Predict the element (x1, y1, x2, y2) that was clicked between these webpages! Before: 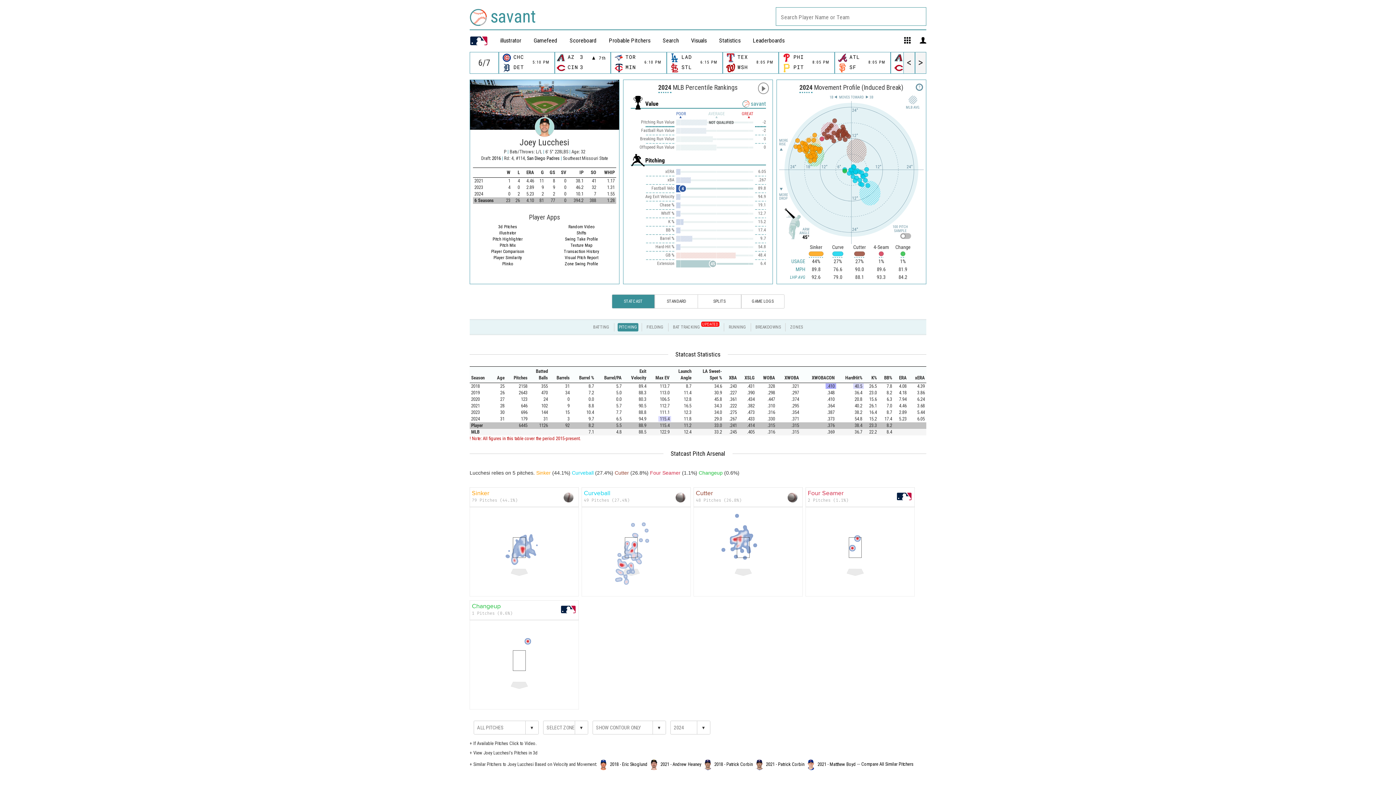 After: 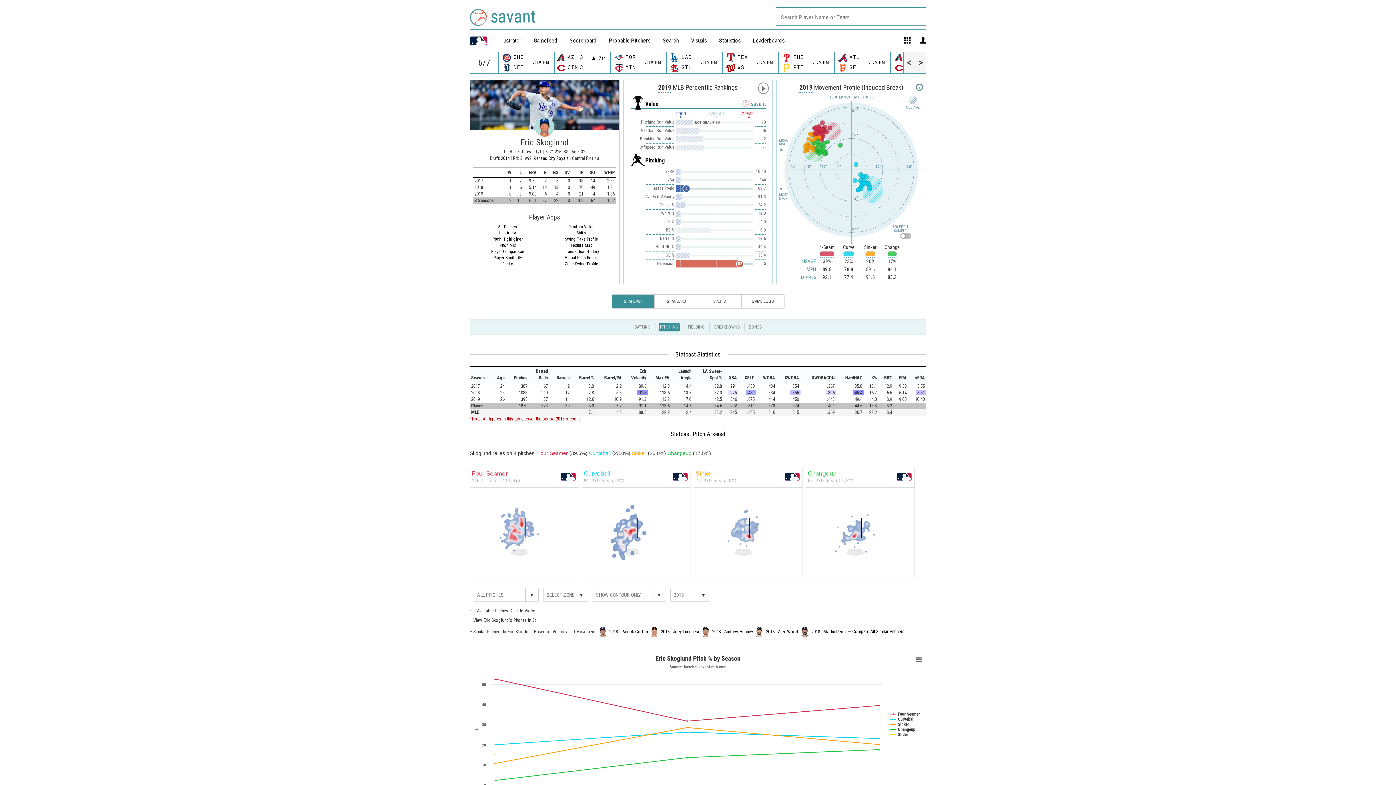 Action: label: 2018 - Eric Skoglund bbox: (610, 761, 647, 767)